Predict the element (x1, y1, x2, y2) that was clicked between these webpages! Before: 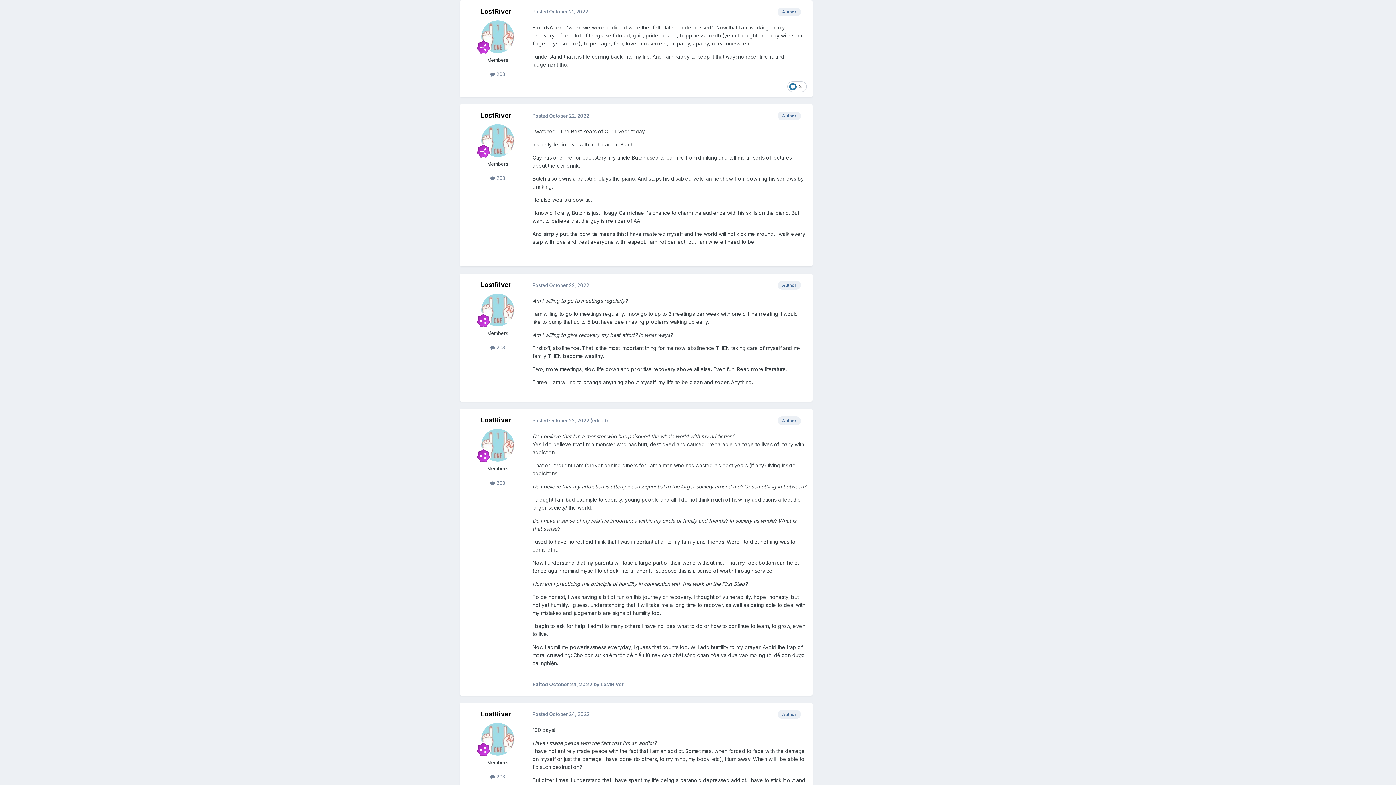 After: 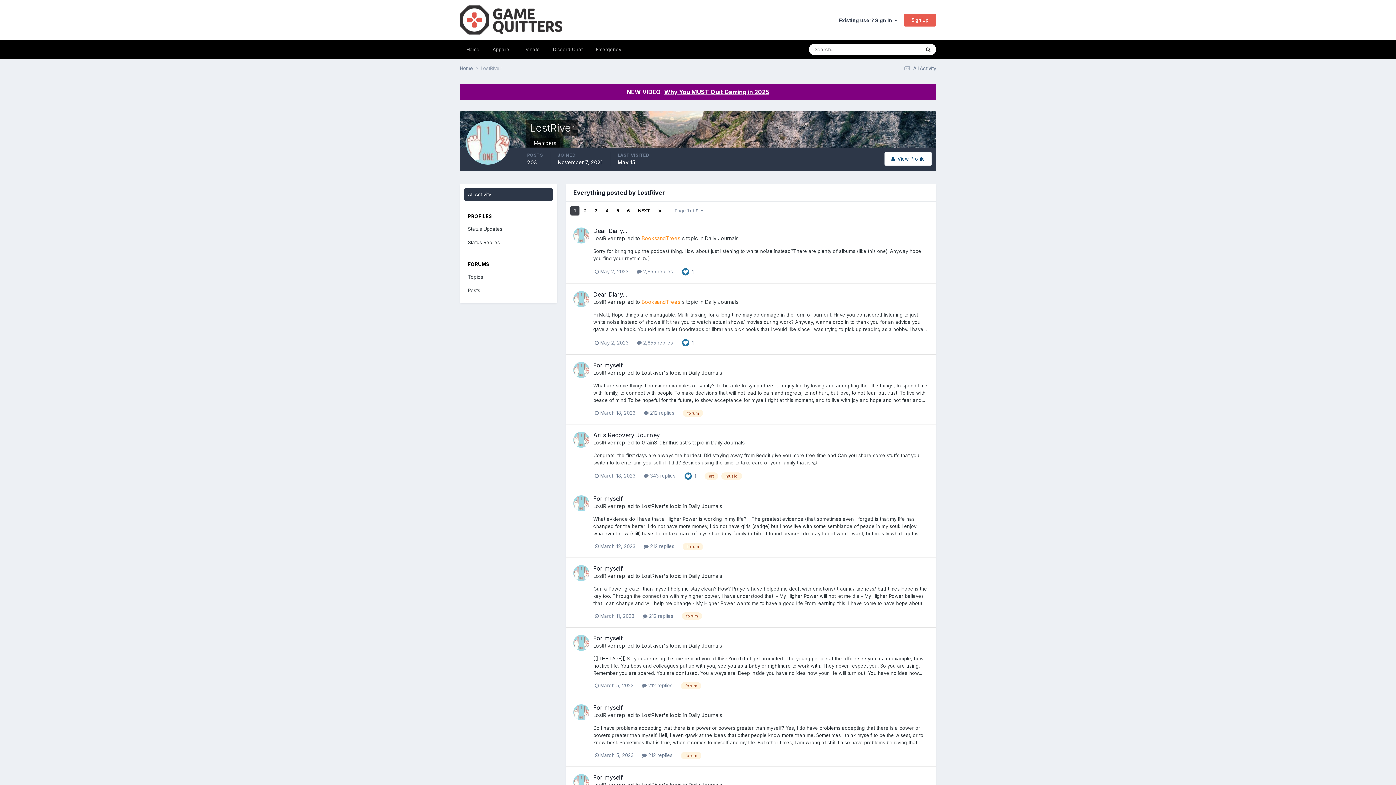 Action: bbox: (490, 71, 505, 77) label:  203